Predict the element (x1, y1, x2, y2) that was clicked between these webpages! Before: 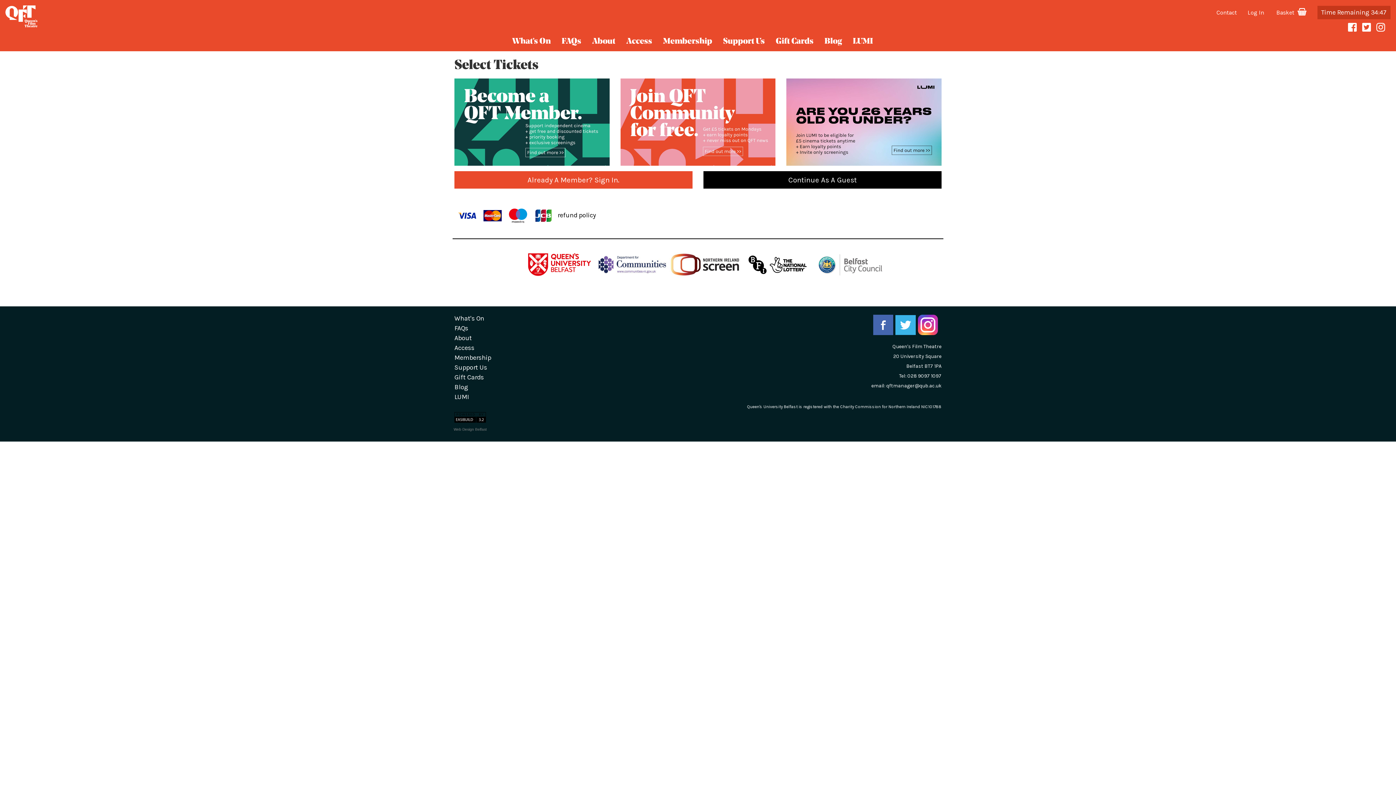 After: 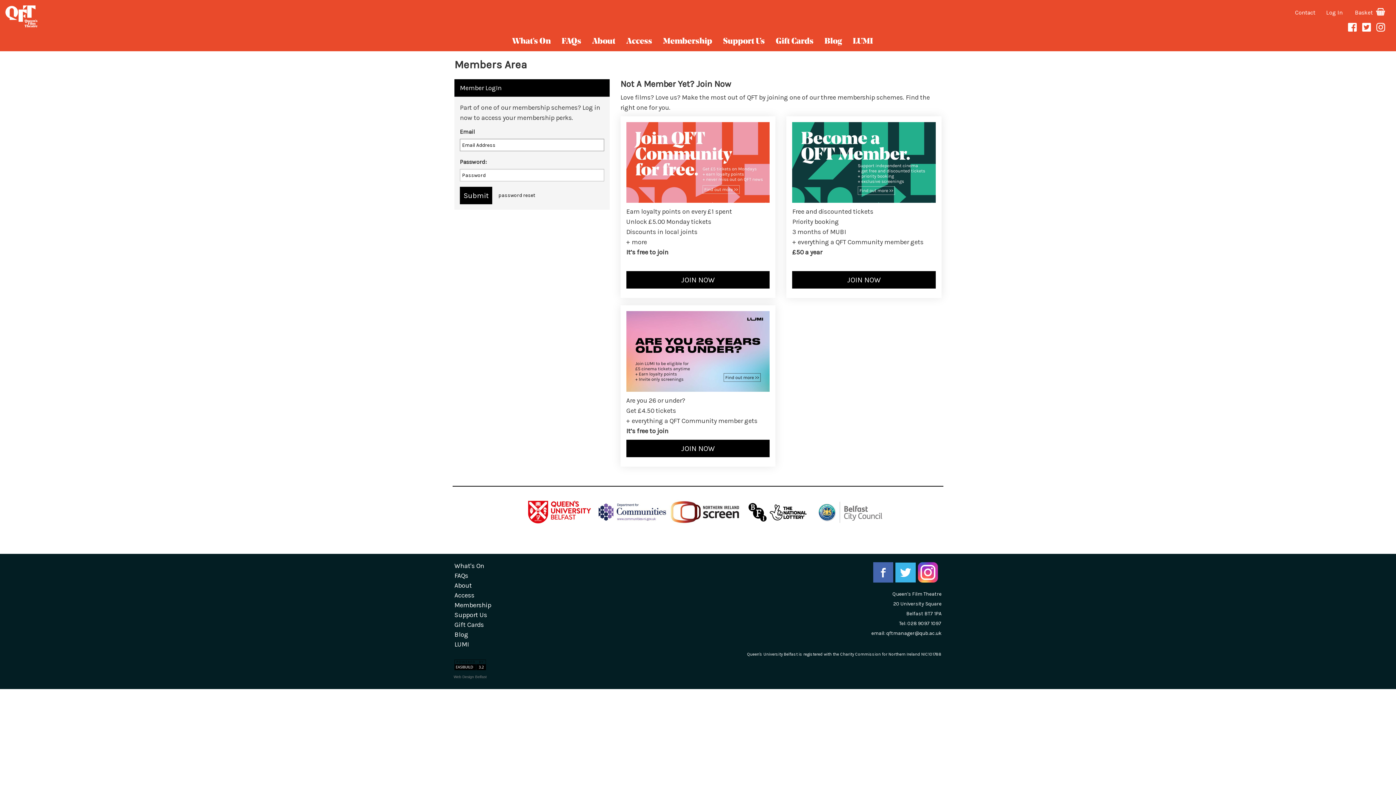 Action: bbox: (1248, 9, 1264, 16) label: Log In